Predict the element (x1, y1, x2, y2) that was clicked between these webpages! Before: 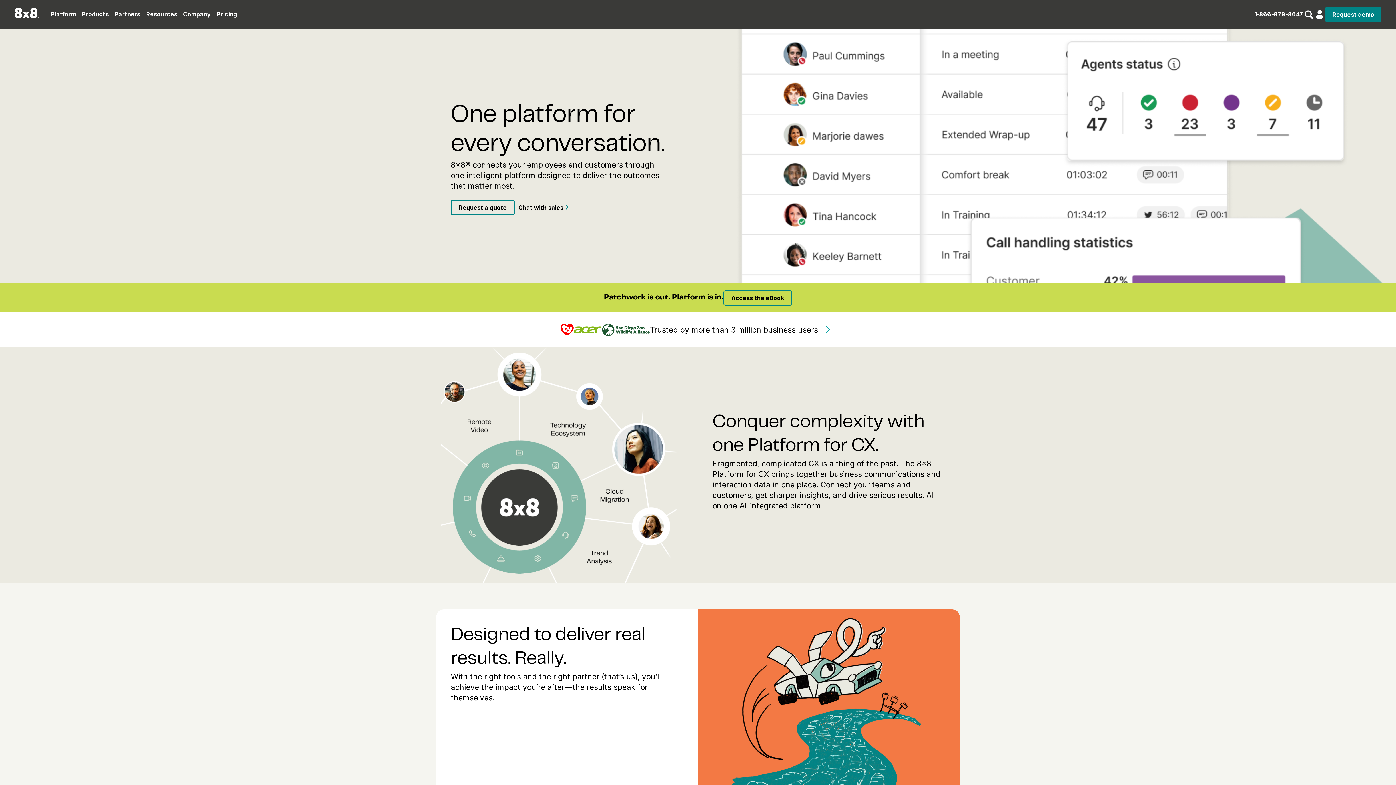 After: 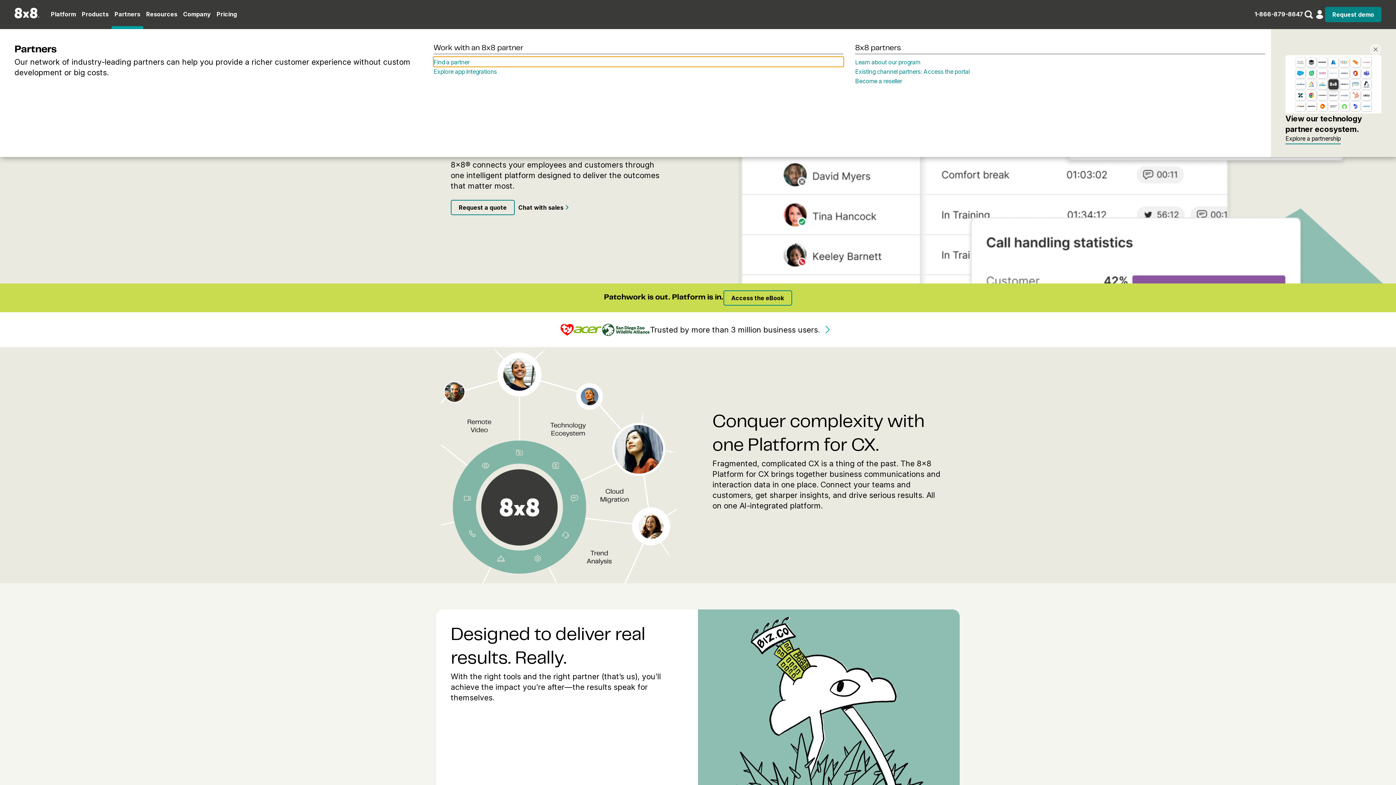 Action: label: Partners bbox: (111, 10, 143, 29)